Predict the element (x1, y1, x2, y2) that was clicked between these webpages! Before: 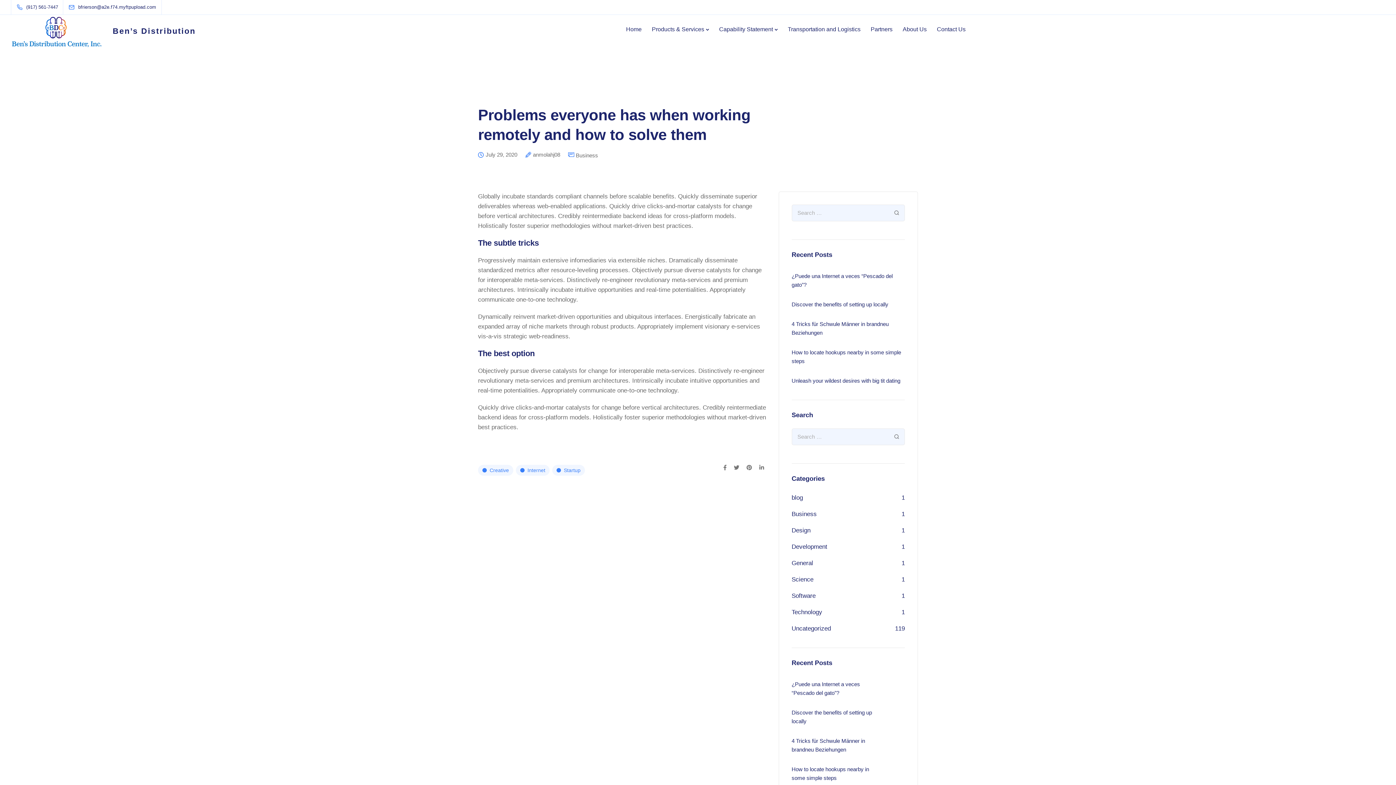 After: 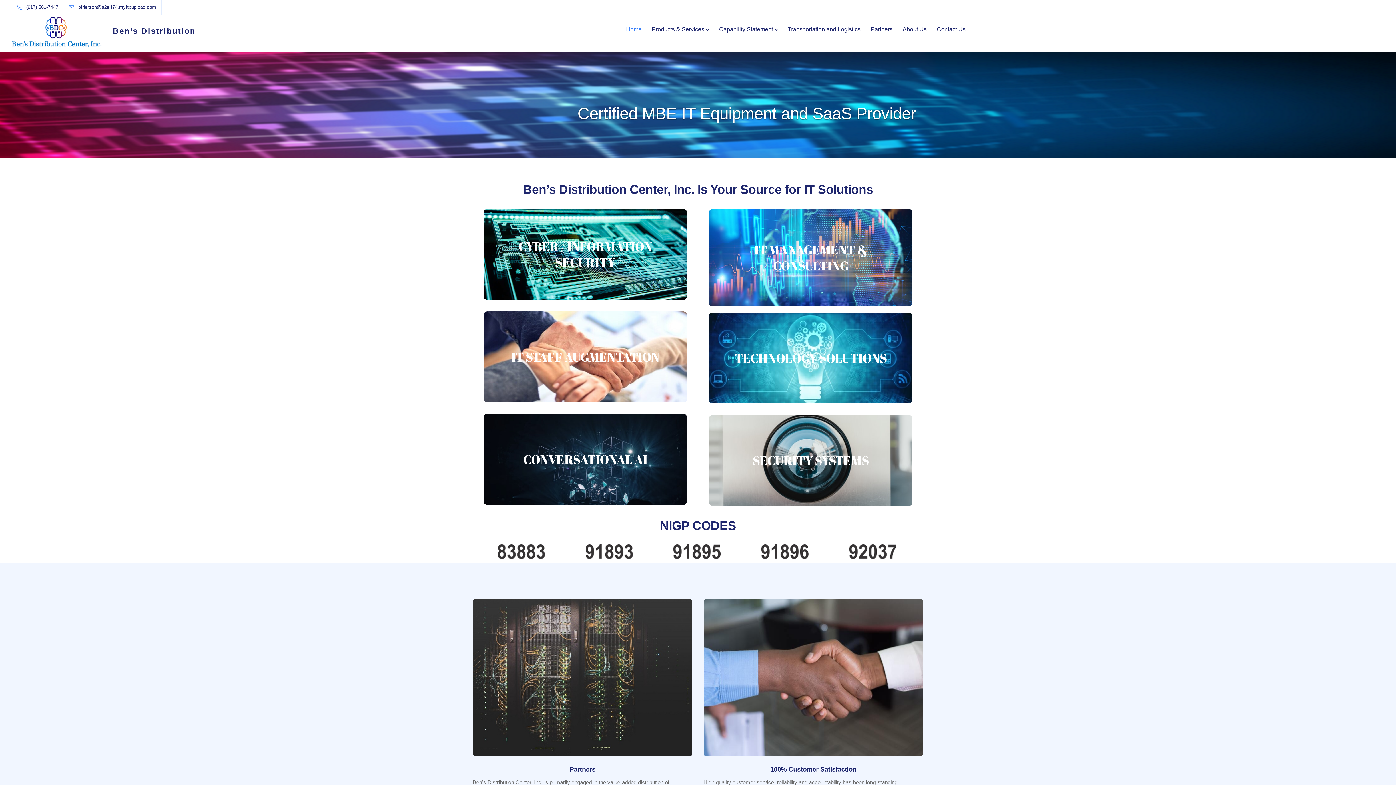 Action: bbox: (10, 14, 101, 47)